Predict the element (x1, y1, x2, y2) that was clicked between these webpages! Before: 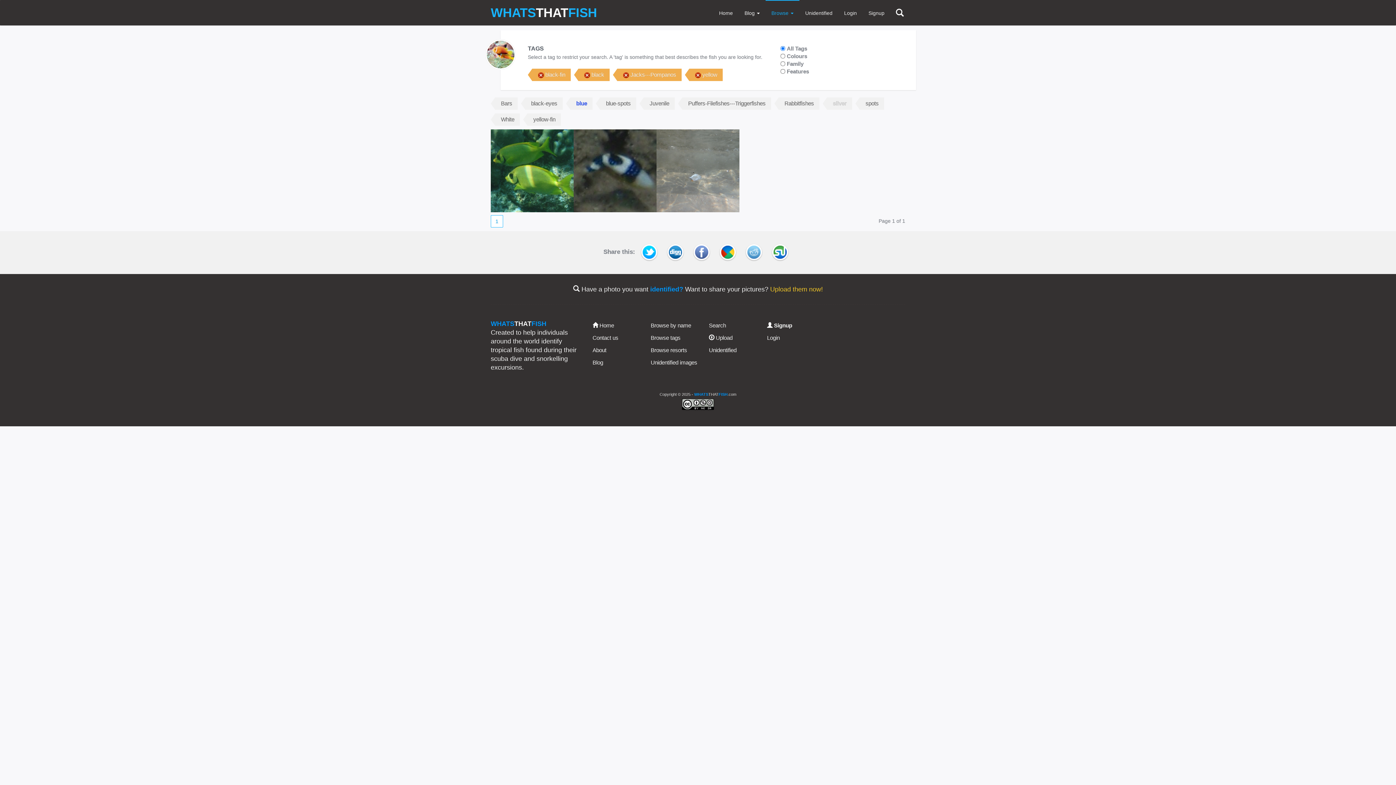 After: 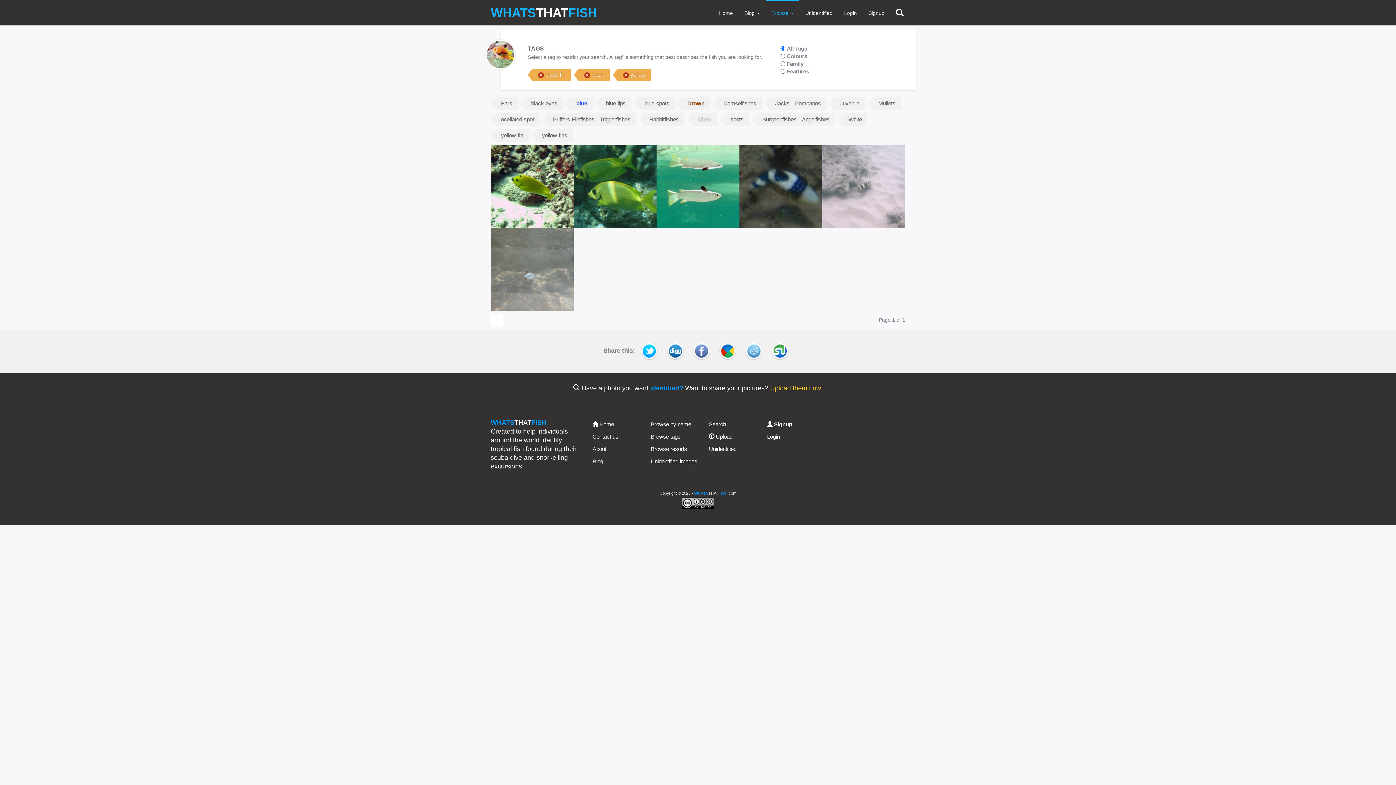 Action: label:  Jacks---Pompanos bbox: (617, 68, 681, 81)